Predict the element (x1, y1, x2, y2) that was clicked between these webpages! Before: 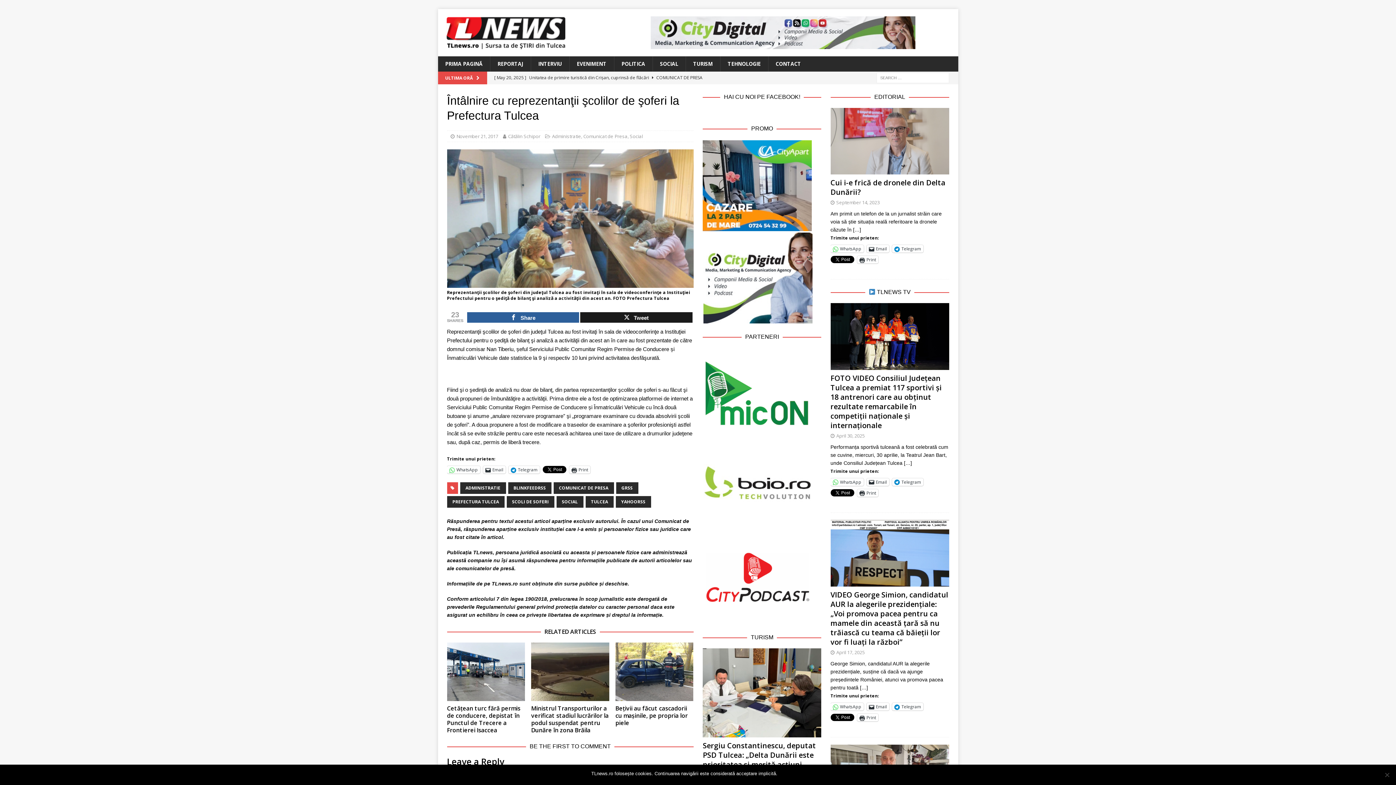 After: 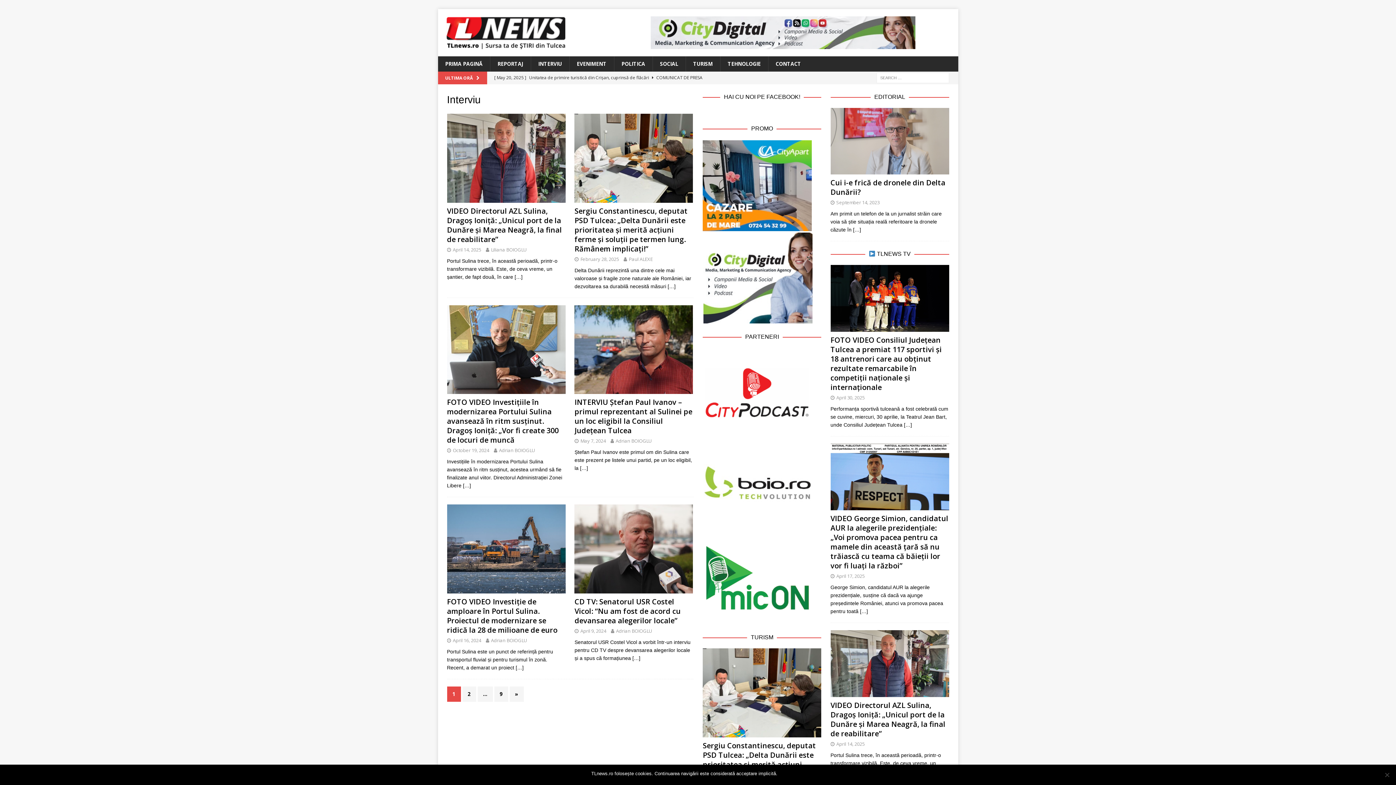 Action: bbox: (530, 56, 569, 71) label: INTERVIU